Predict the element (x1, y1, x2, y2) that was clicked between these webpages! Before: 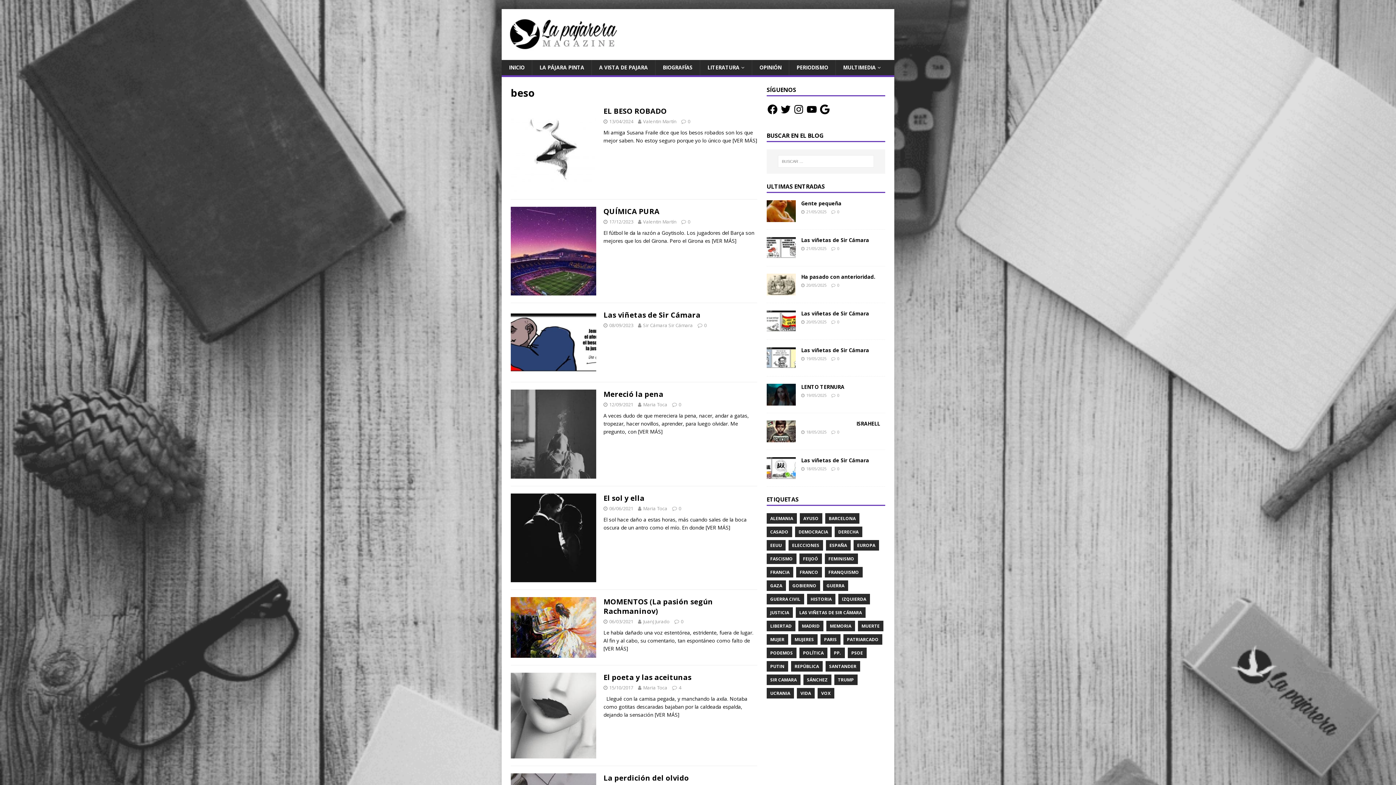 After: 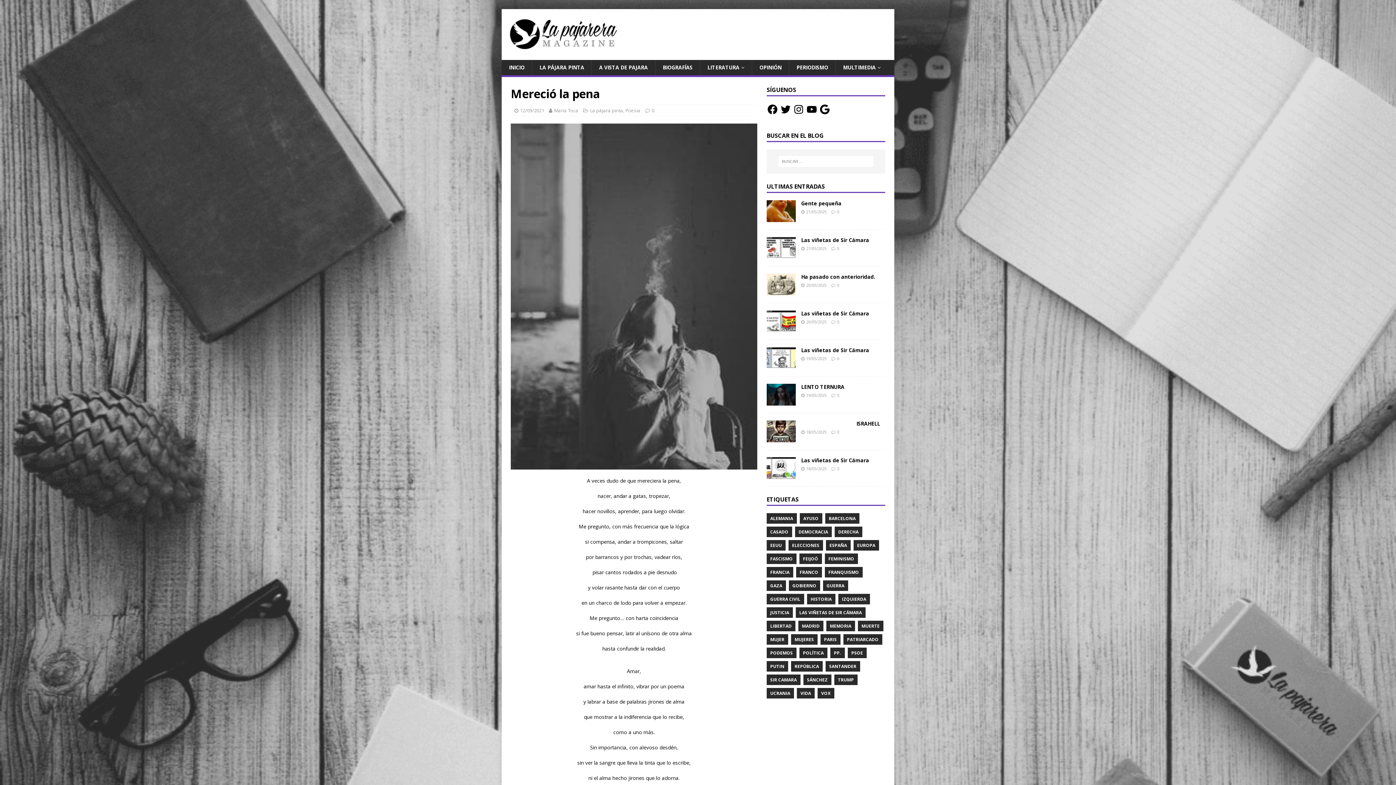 Action: label: [VER MÁS] bbox: (638, 428, 662, 435)